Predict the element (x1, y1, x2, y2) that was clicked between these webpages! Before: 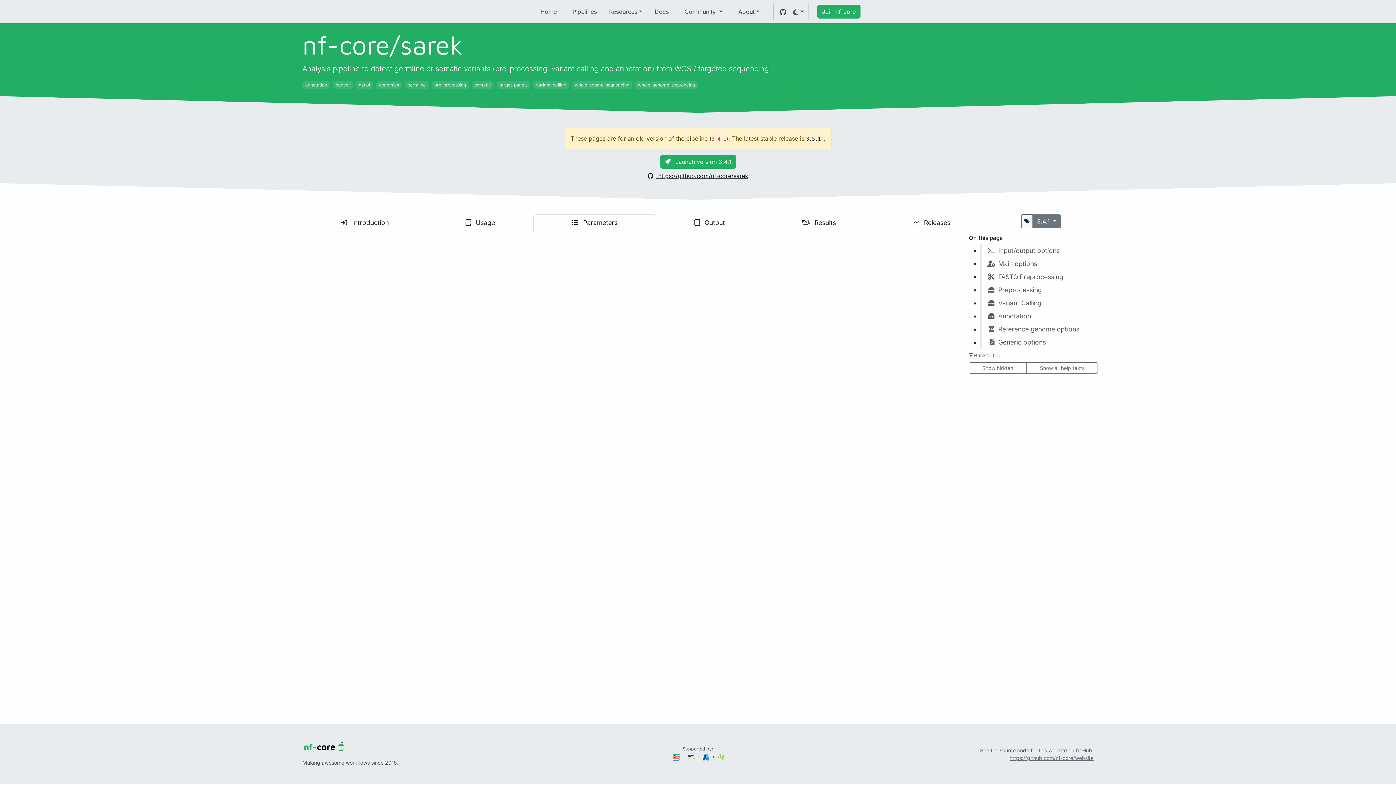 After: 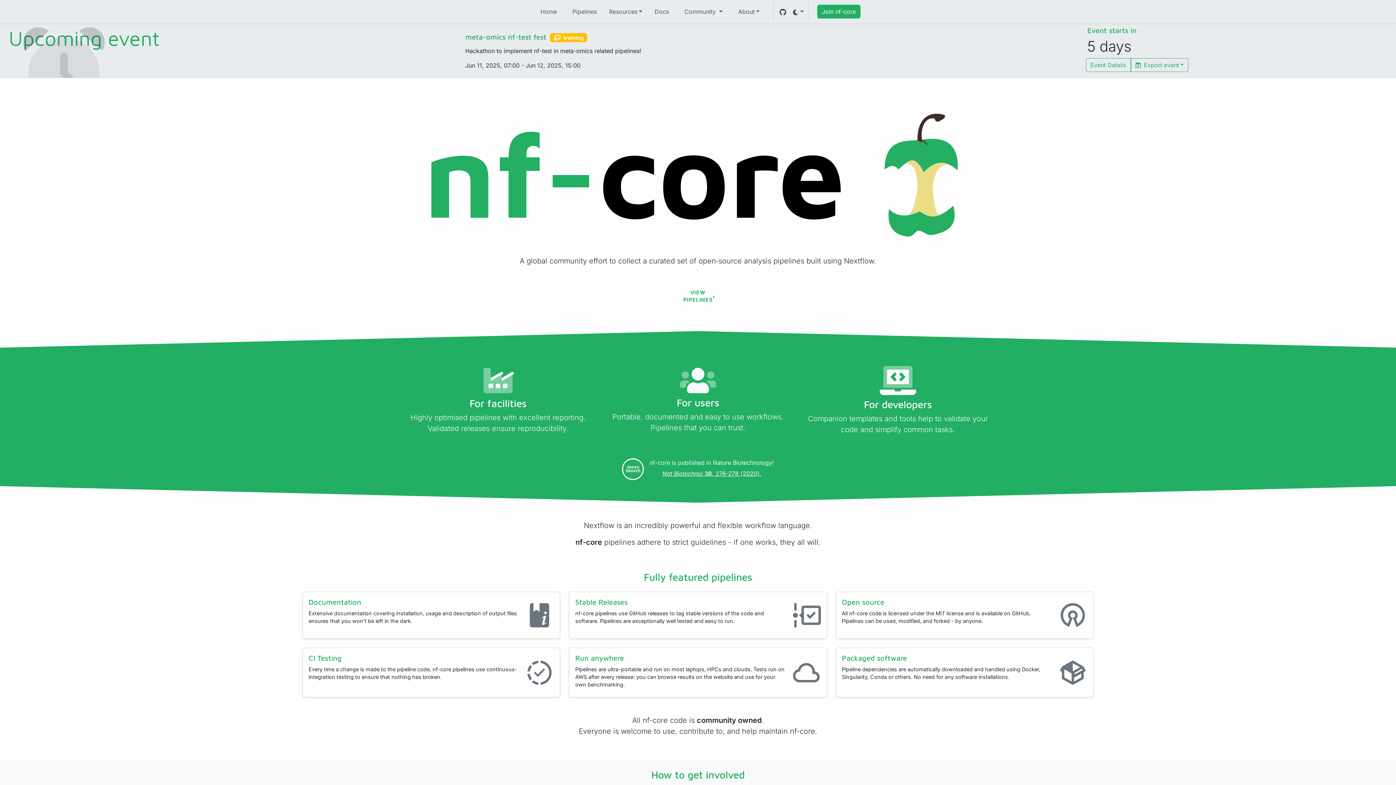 Action: bbox: (302, 741, 346, 759)